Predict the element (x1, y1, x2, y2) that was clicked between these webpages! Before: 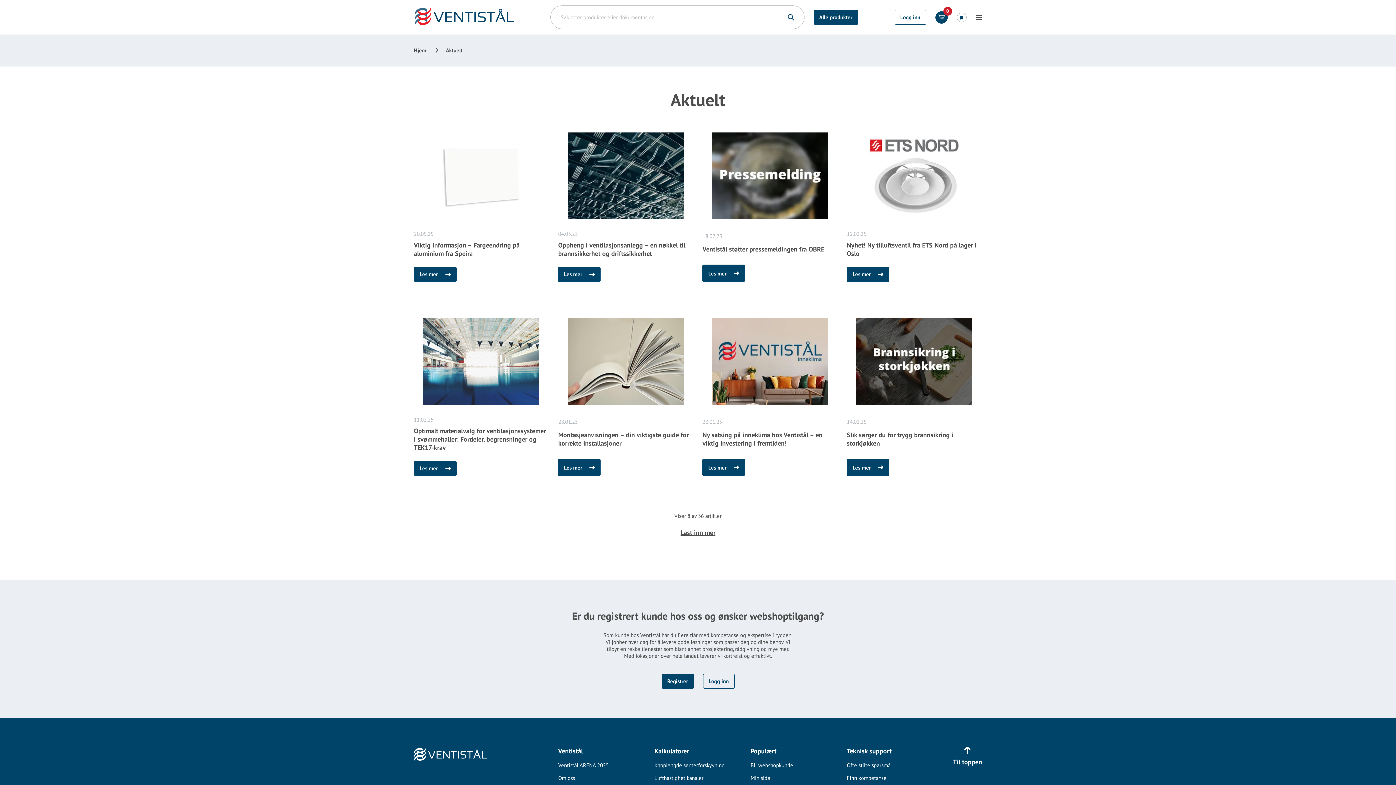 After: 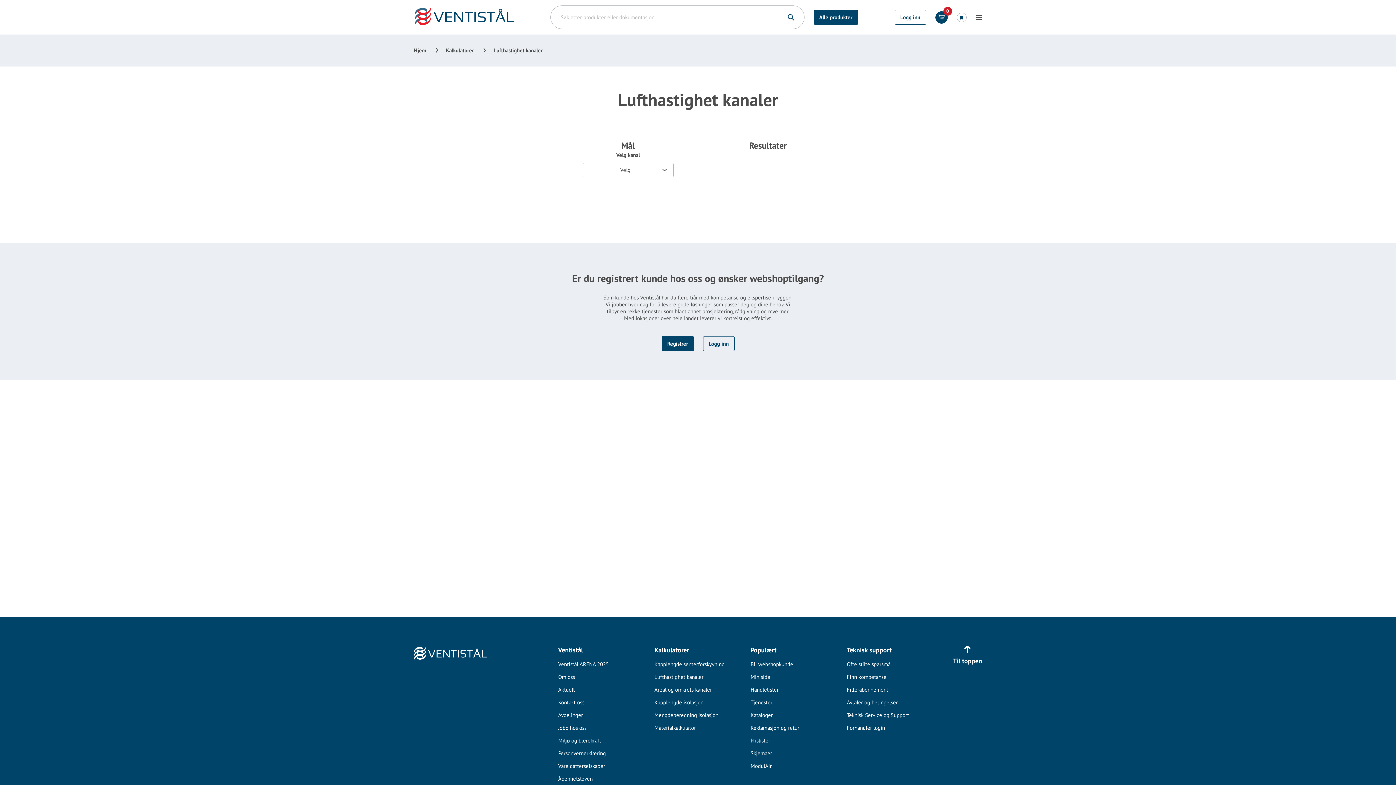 Action: label: Lufthastighet kanaler bbox: (654, 771, 741, 784)